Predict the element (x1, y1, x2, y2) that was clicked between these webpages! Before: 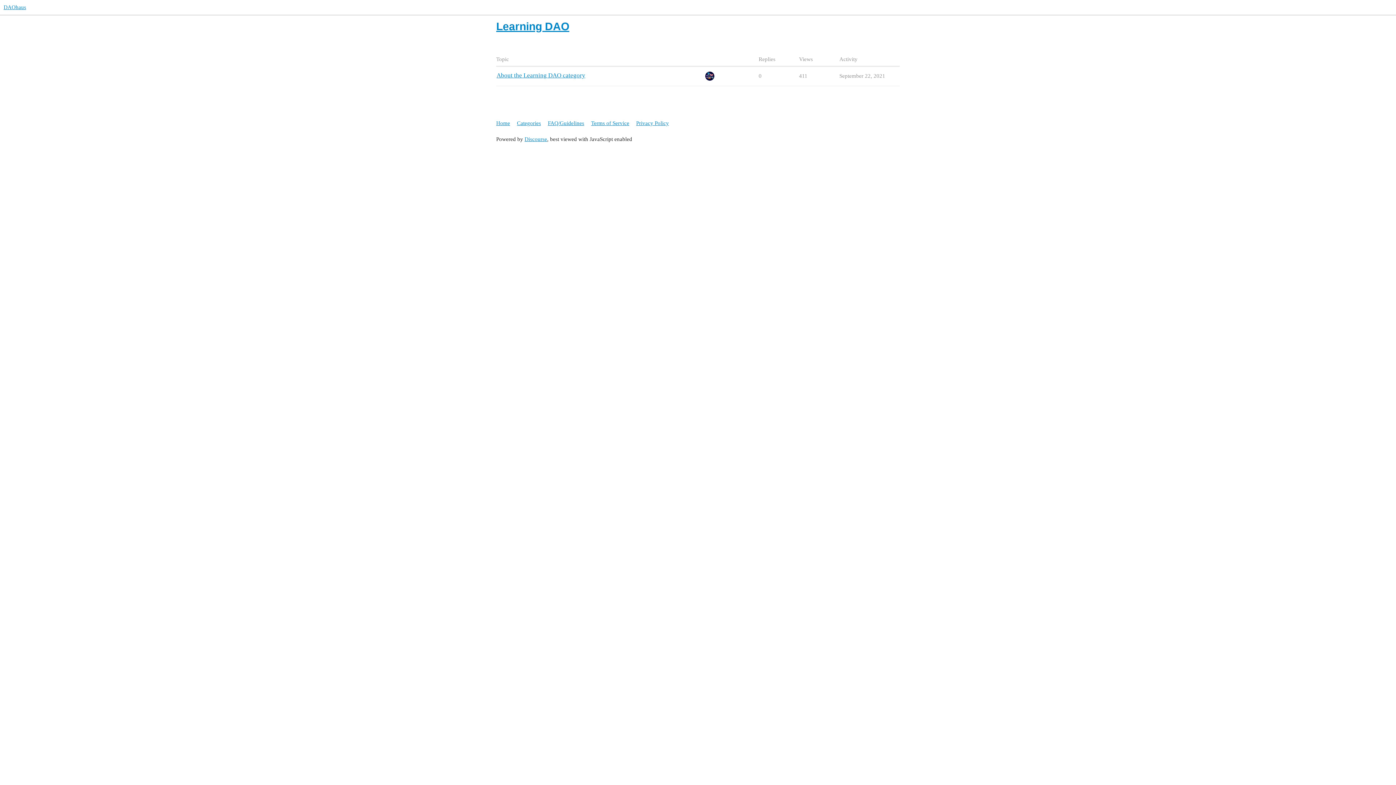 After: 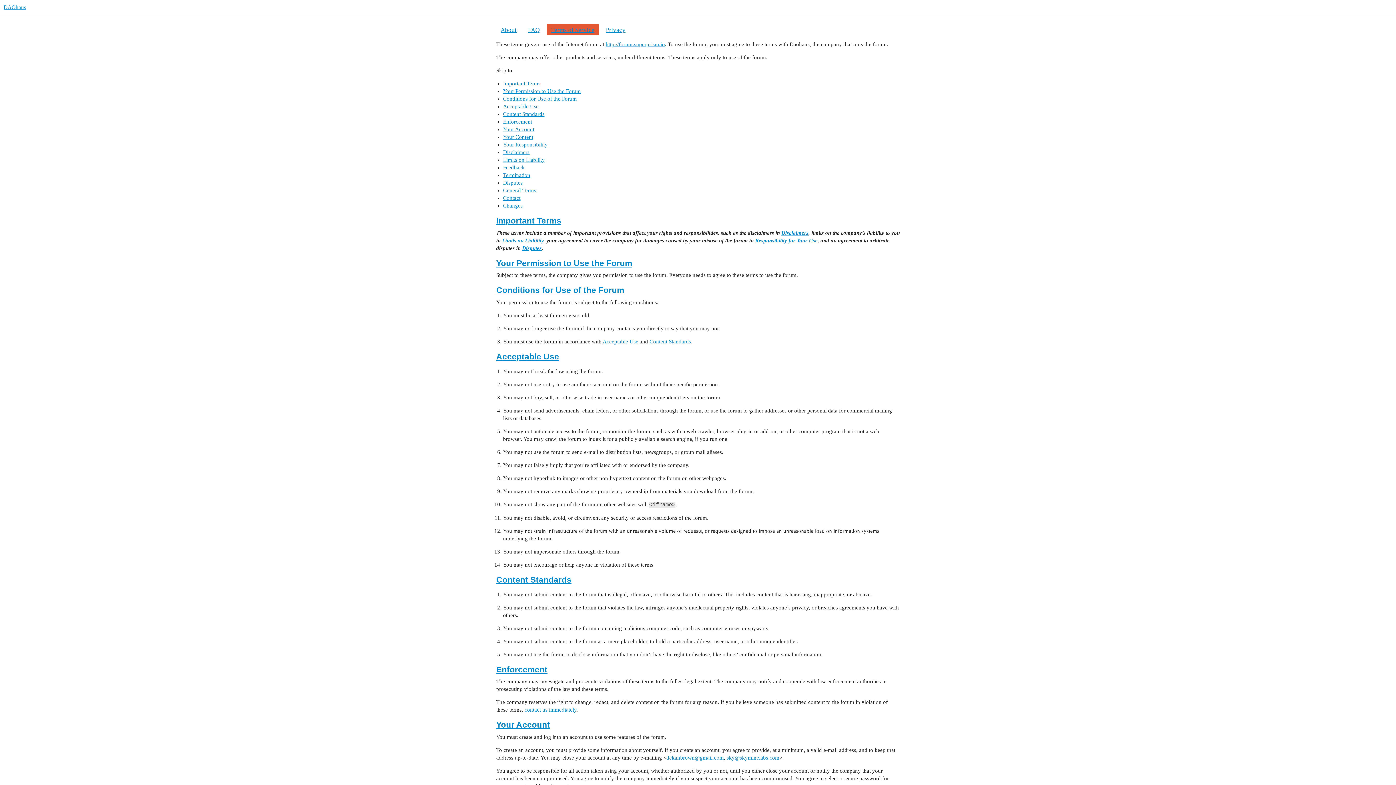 Action: label: Terms of Service bbox: (591, 116, 634, 130)